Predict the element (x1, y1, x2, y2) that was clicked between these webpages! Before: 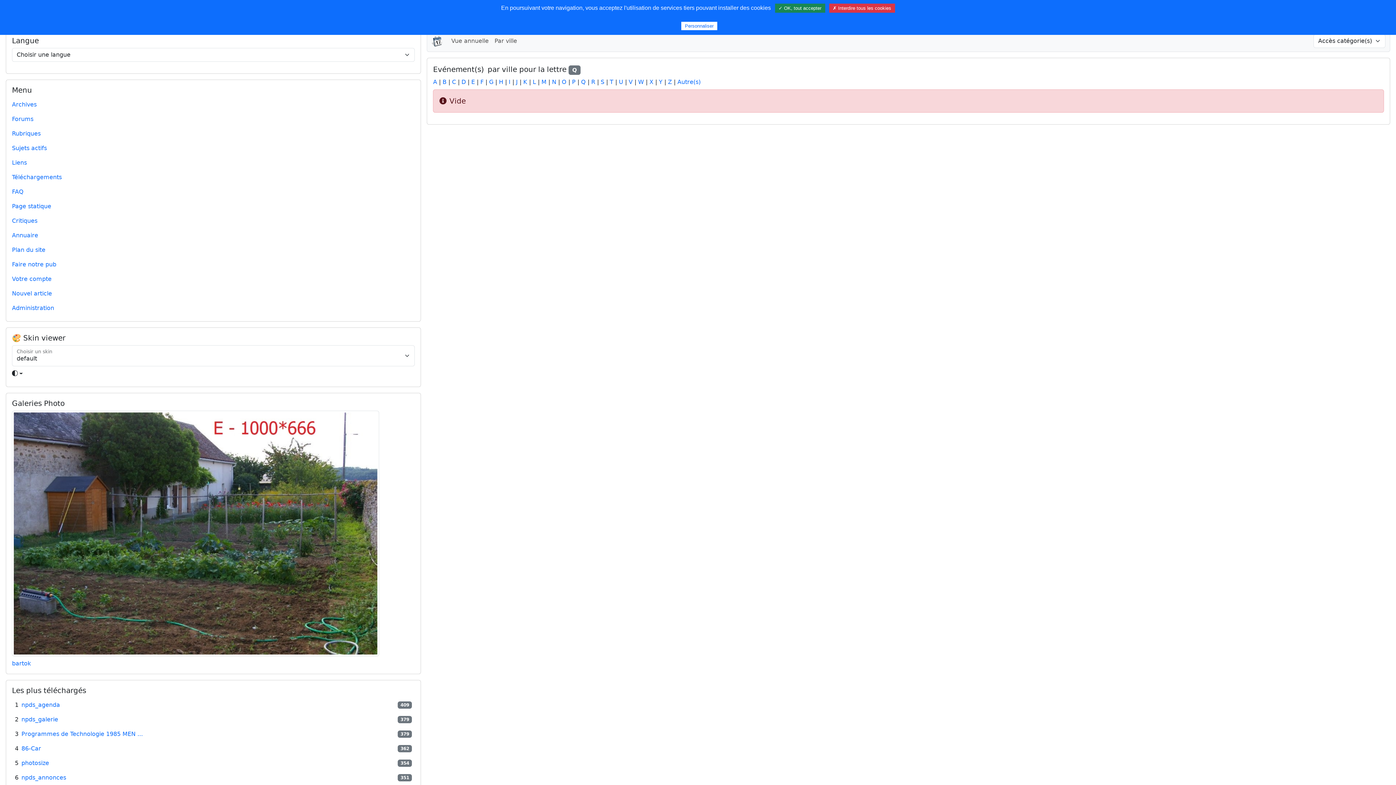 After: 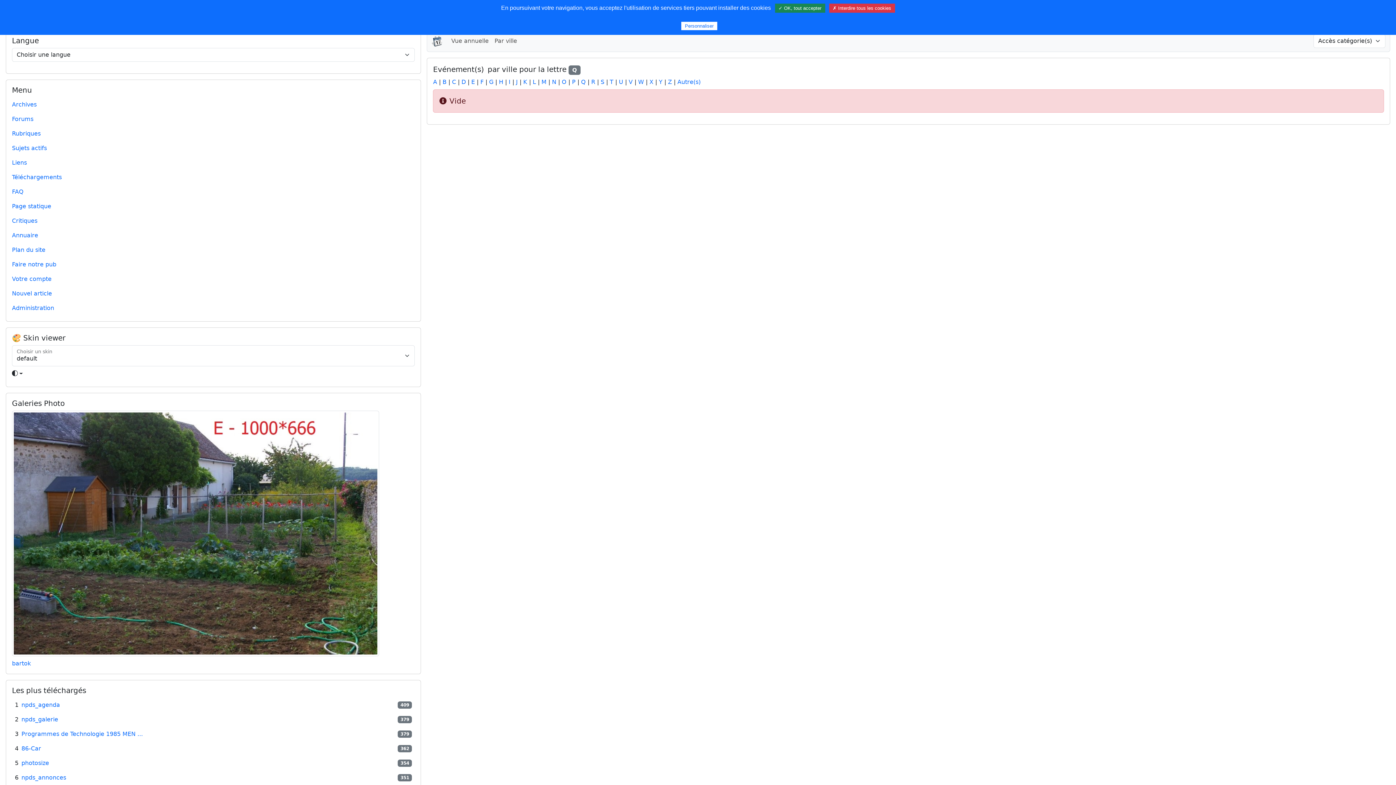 Action: bbox: (431, 33, 442, 48)